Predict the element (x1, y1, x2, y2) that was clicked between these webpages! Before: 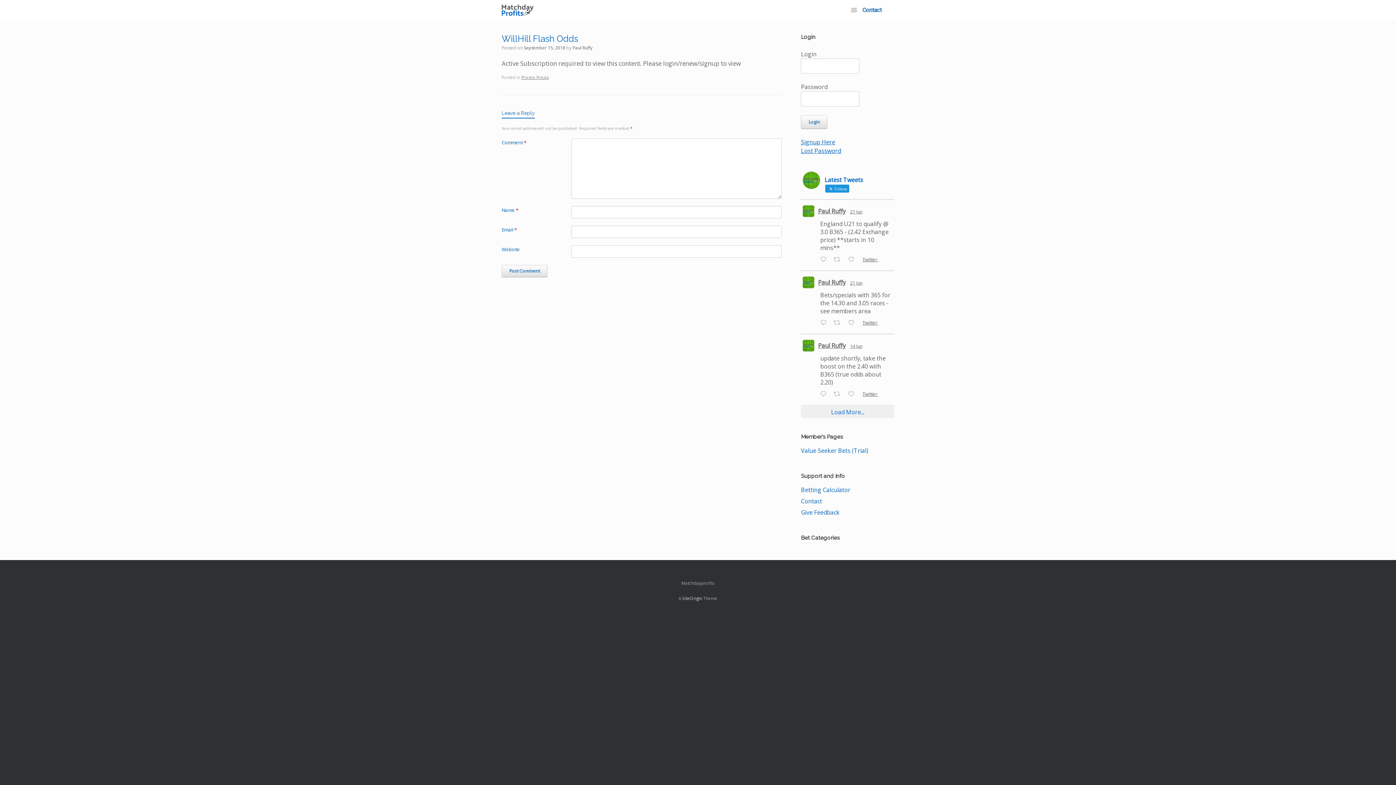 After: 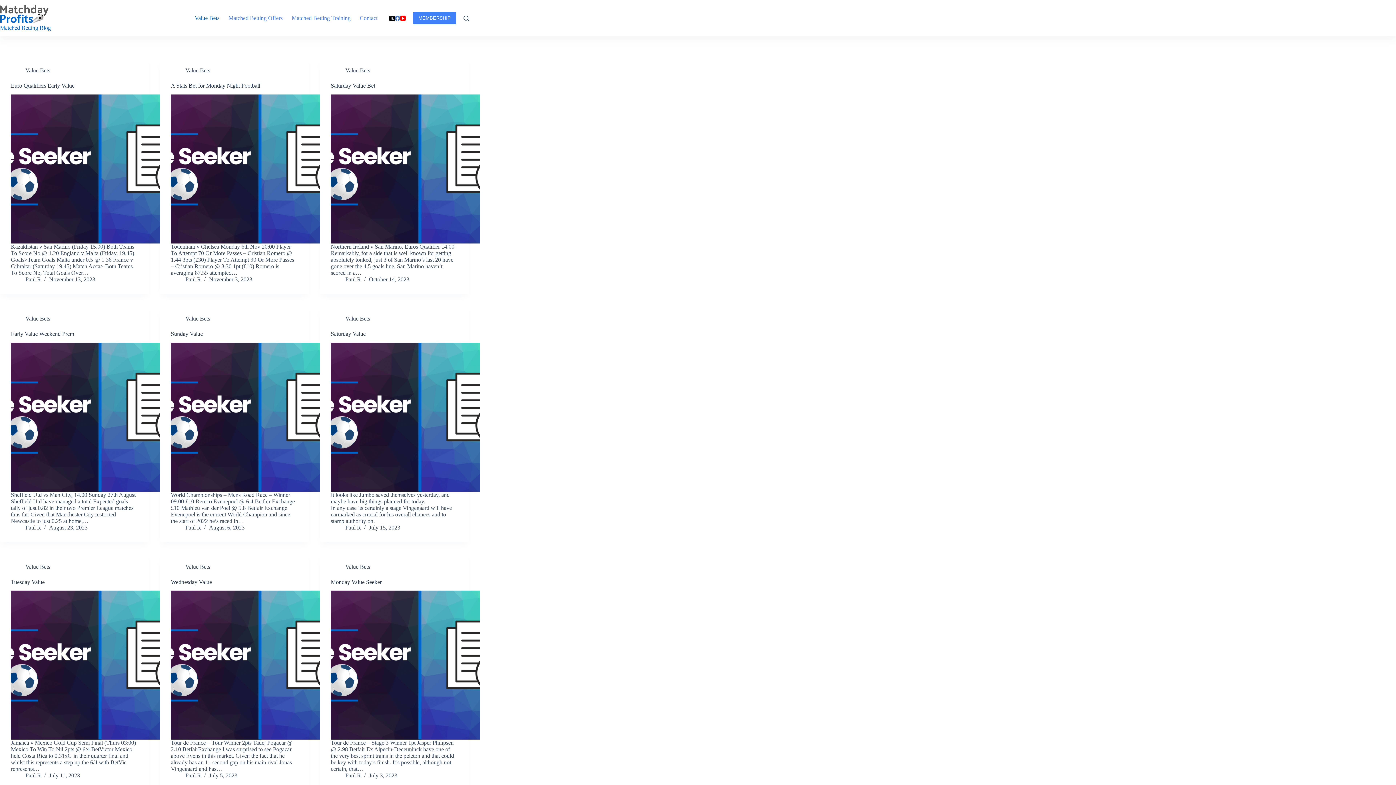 Action: bbox: (801, 446, 868, 454) label: Value Seeker Bets (Trial)